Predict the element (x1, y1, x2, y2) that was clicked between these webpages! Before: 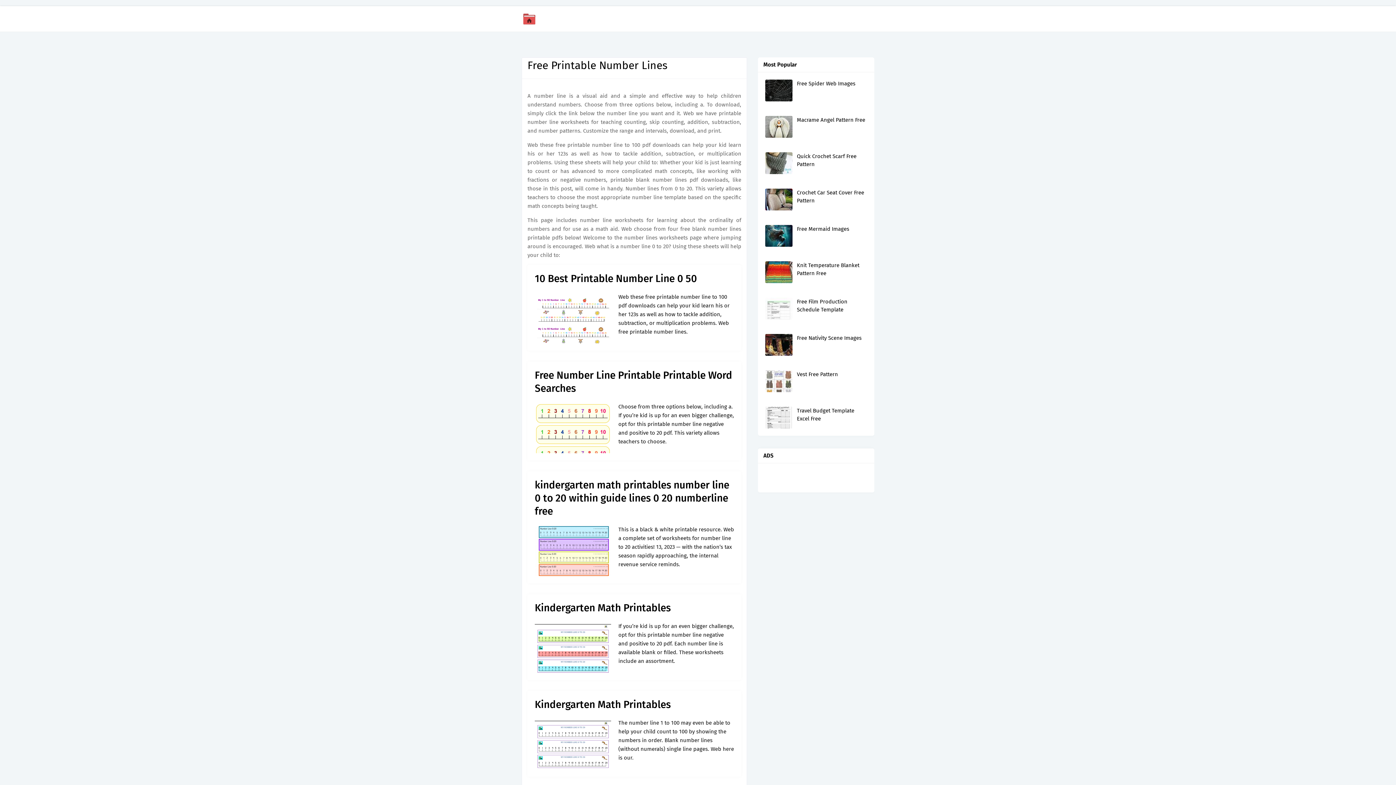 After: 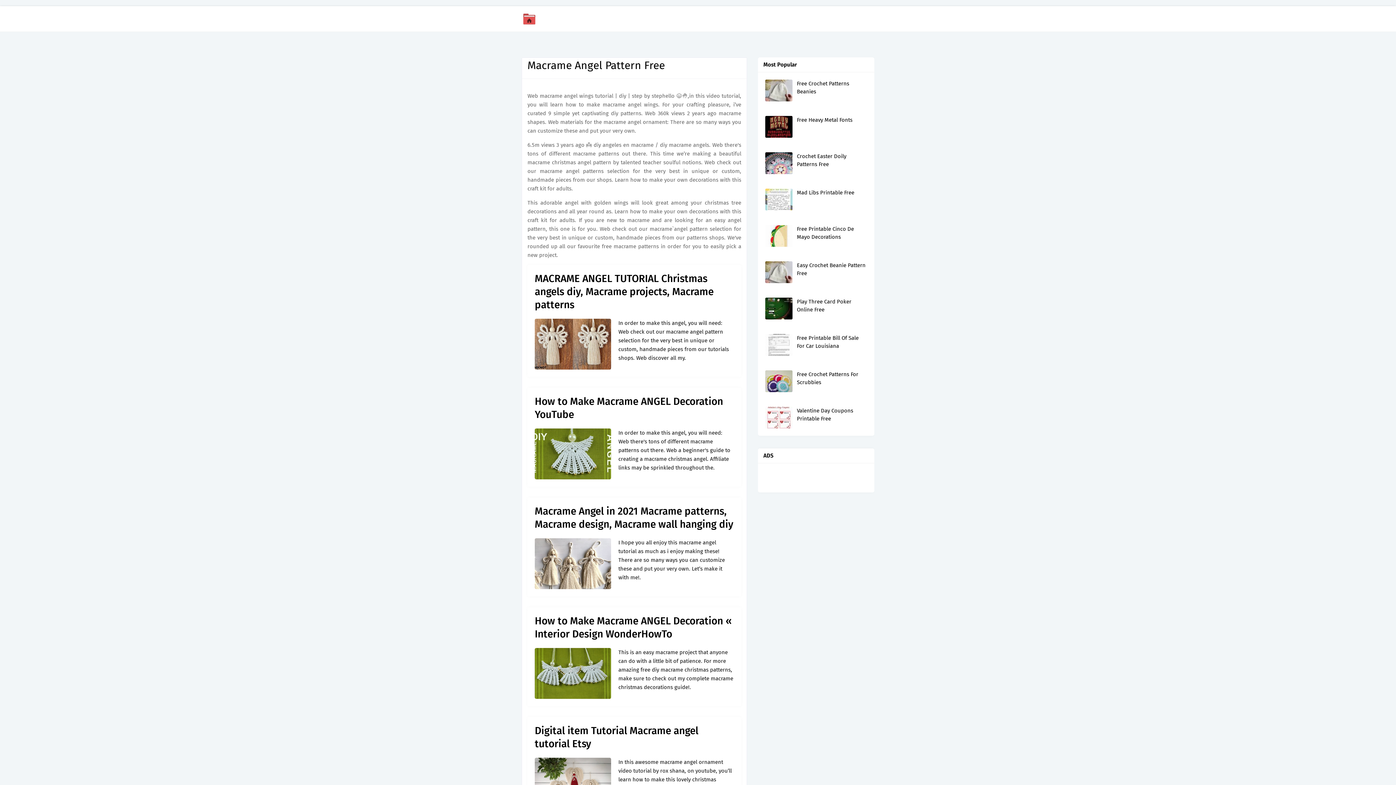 Action: bbox: (765, 116, 792, 137)